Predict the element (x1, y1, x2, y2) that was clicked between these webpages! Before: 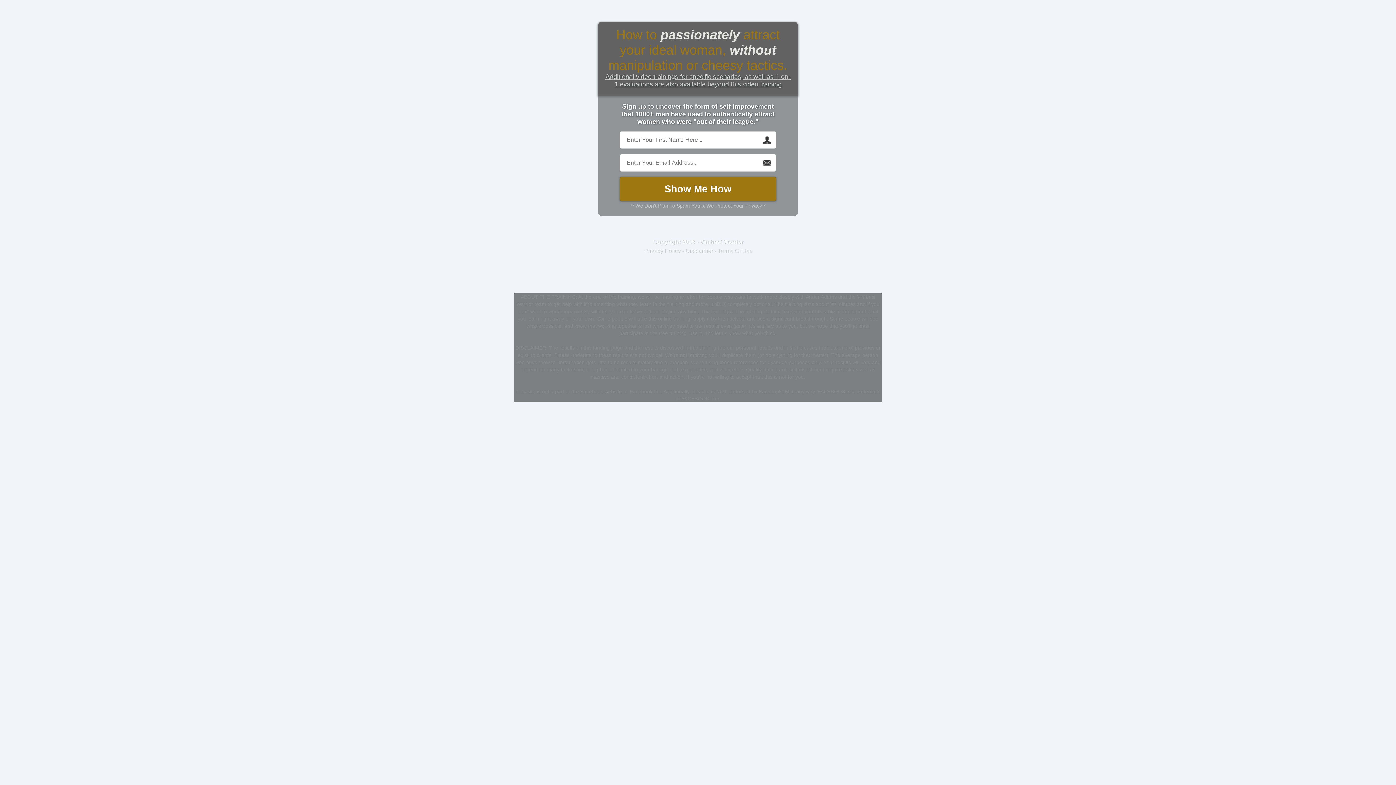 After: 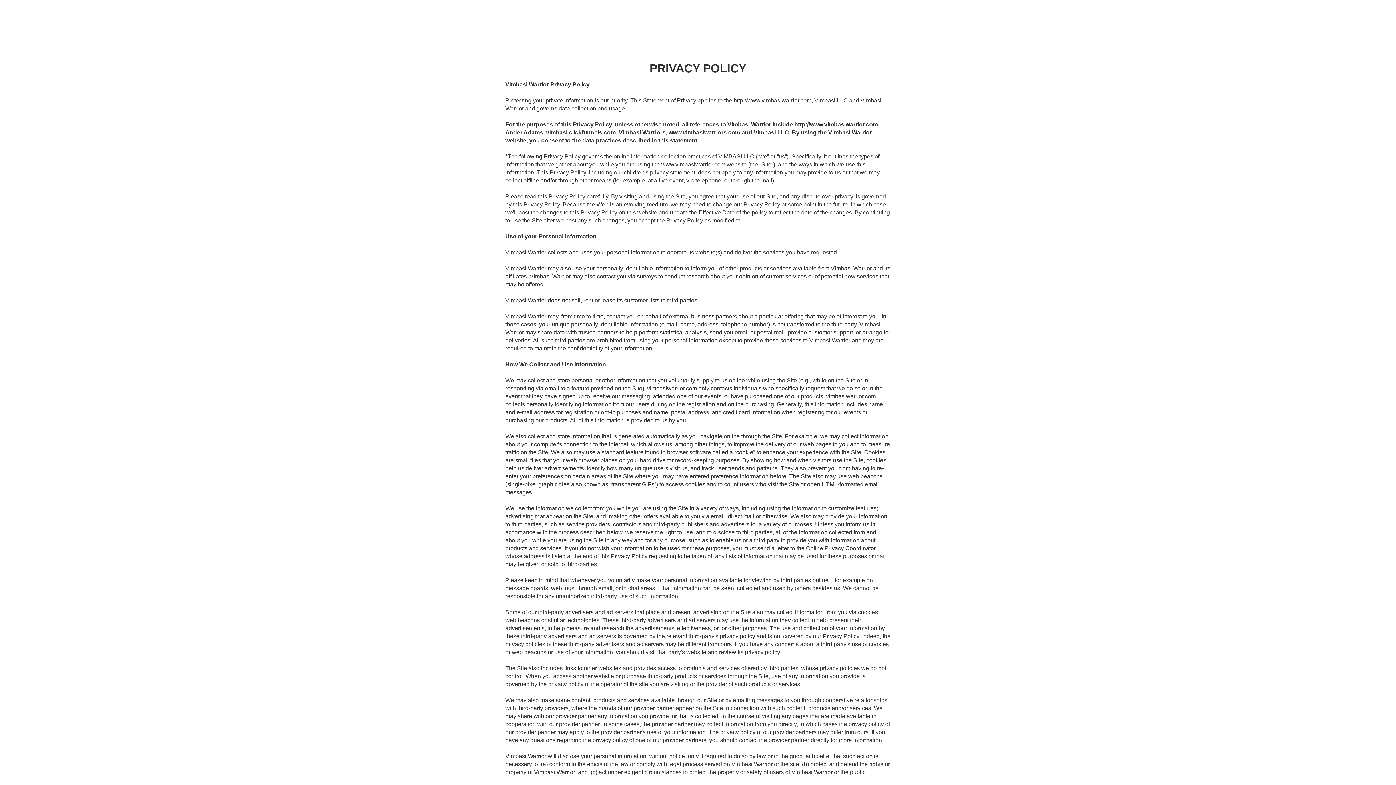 Action: bbox: (643, 247, 680, 253) label: Privacy Policy